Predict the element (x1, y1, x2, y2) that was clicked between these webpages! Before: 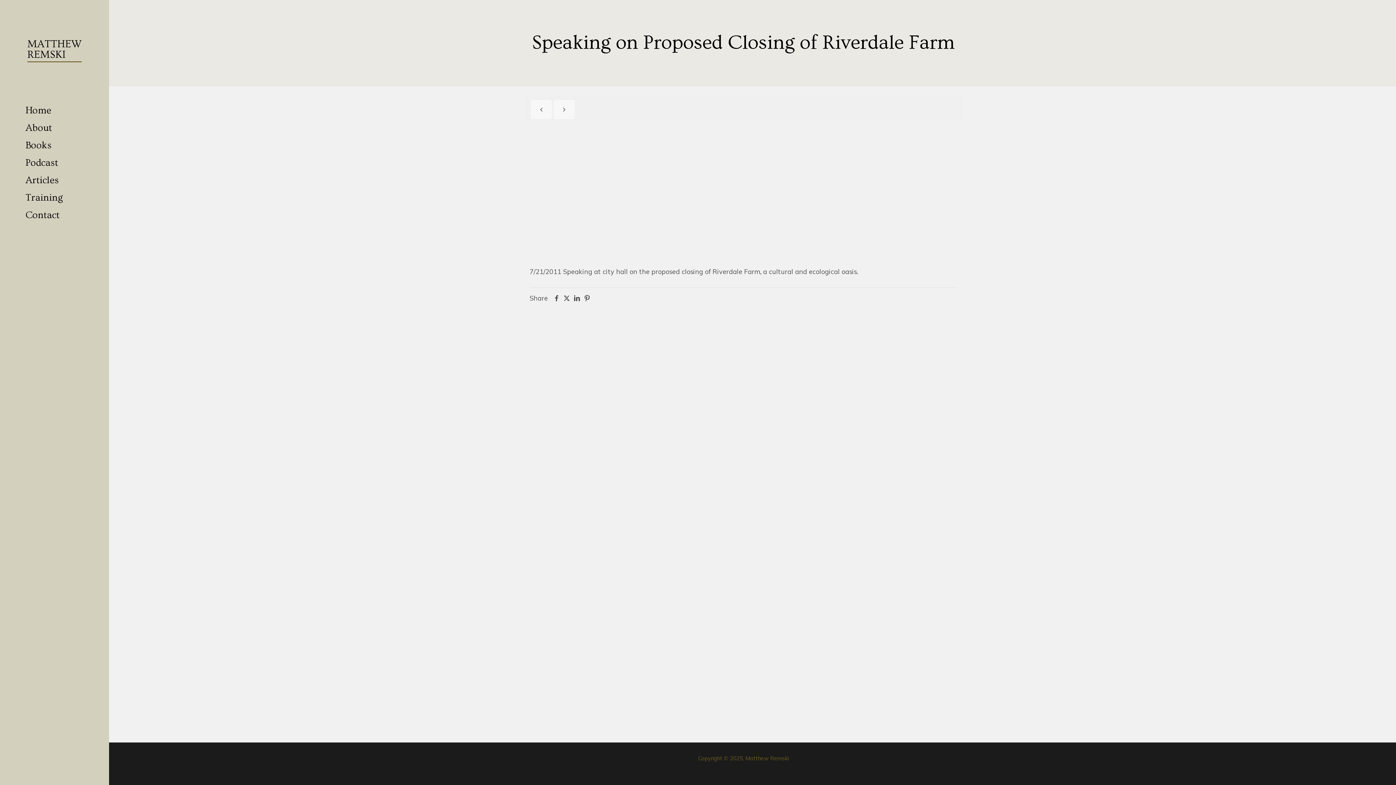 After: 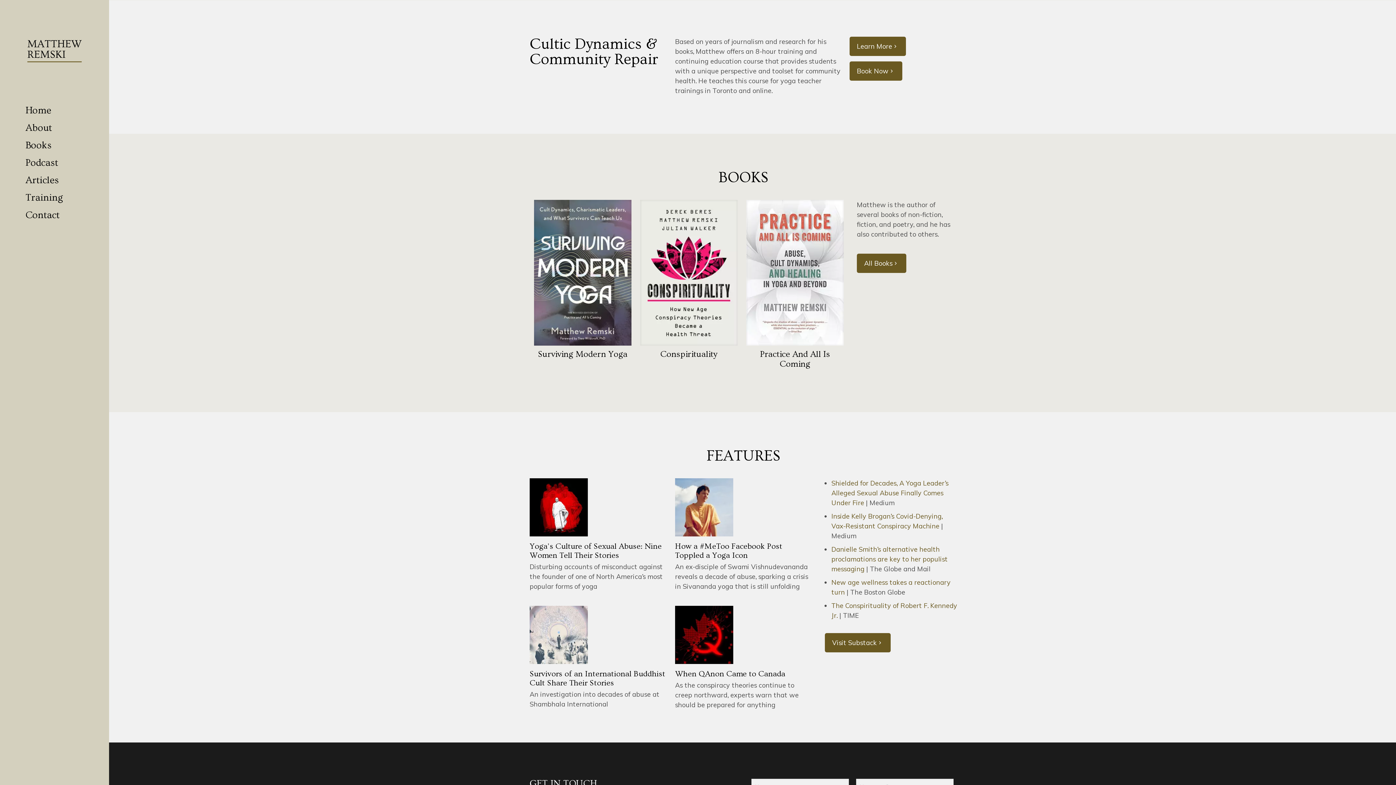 Action: bbox: (0, 189, 109, 206) label: Training